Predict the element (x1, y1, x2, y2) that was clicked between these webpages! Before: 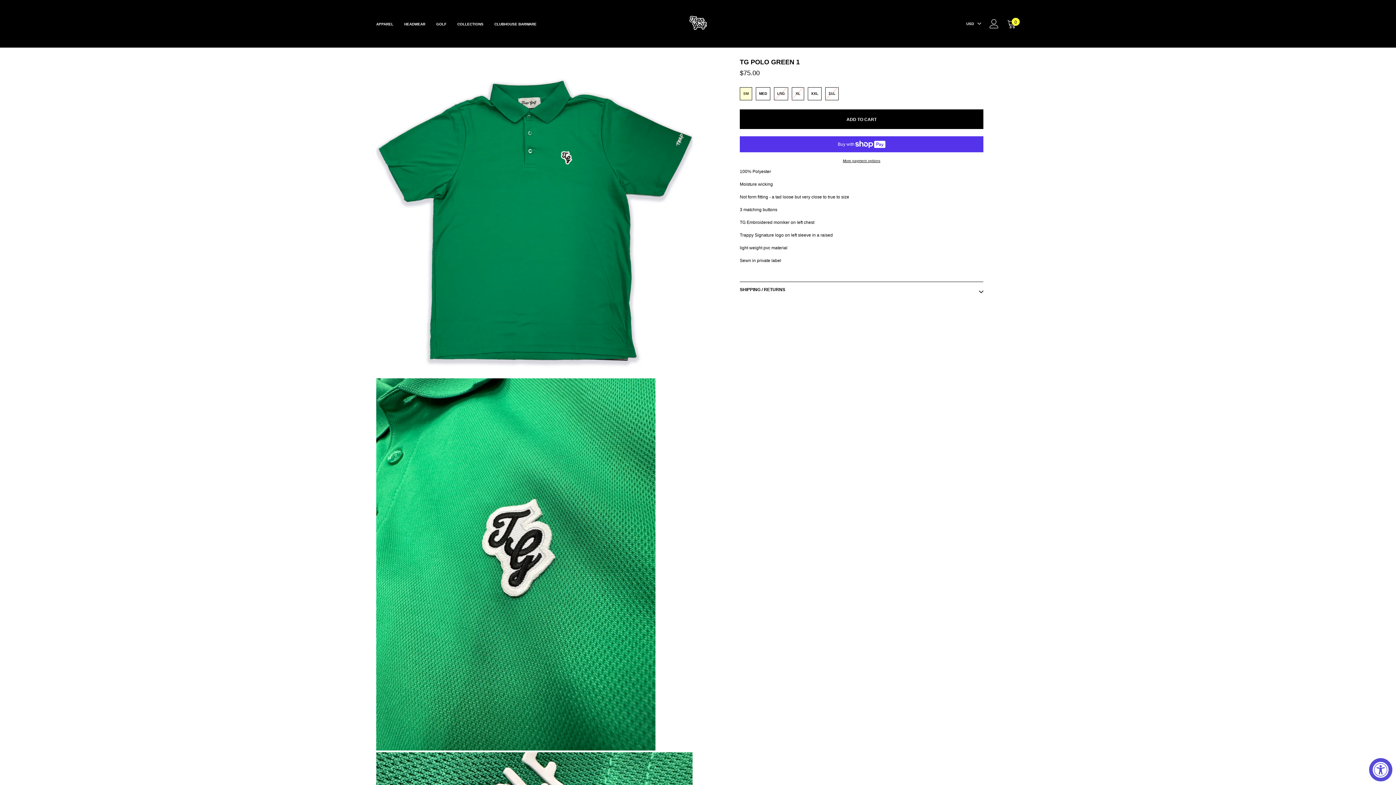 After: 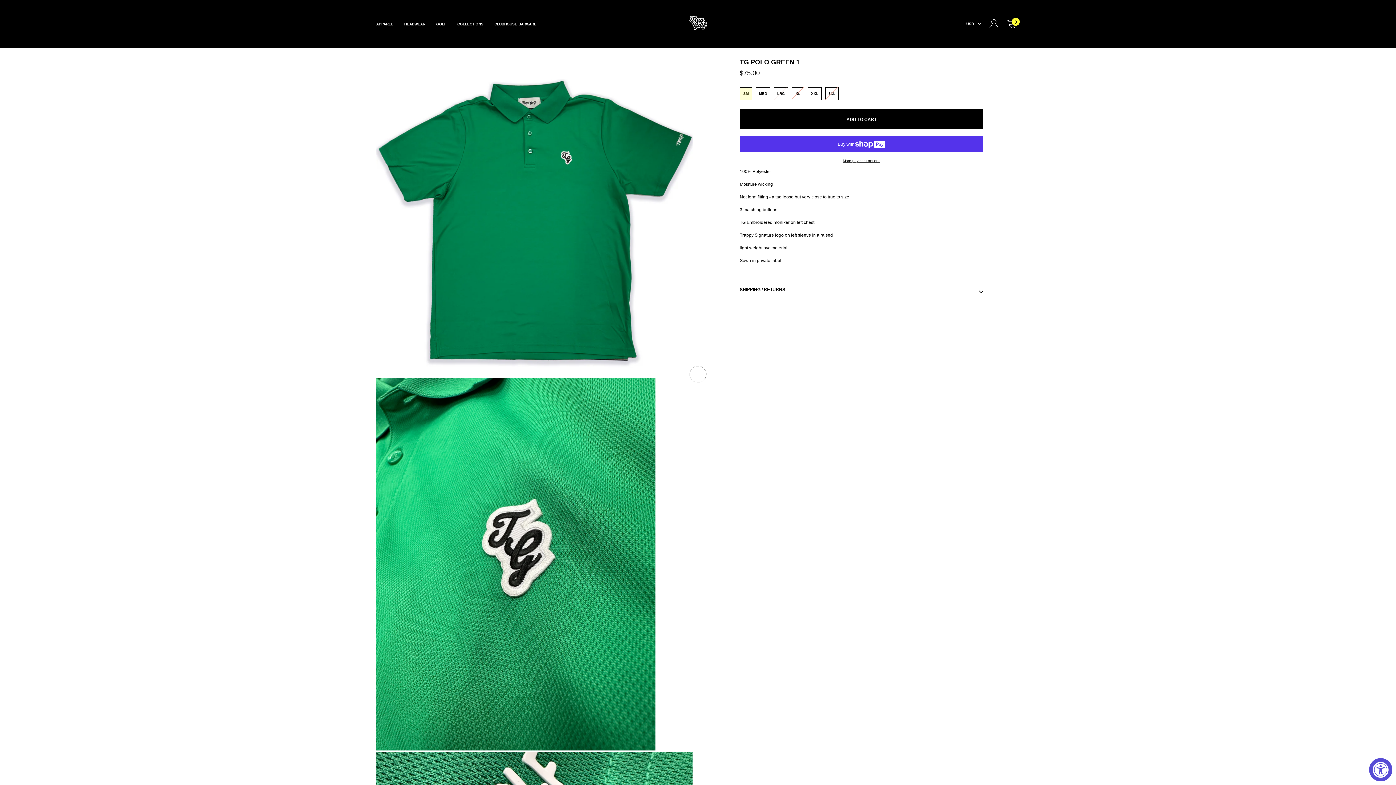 Action: bbox: (1007, 20, 1016, 25) label: link